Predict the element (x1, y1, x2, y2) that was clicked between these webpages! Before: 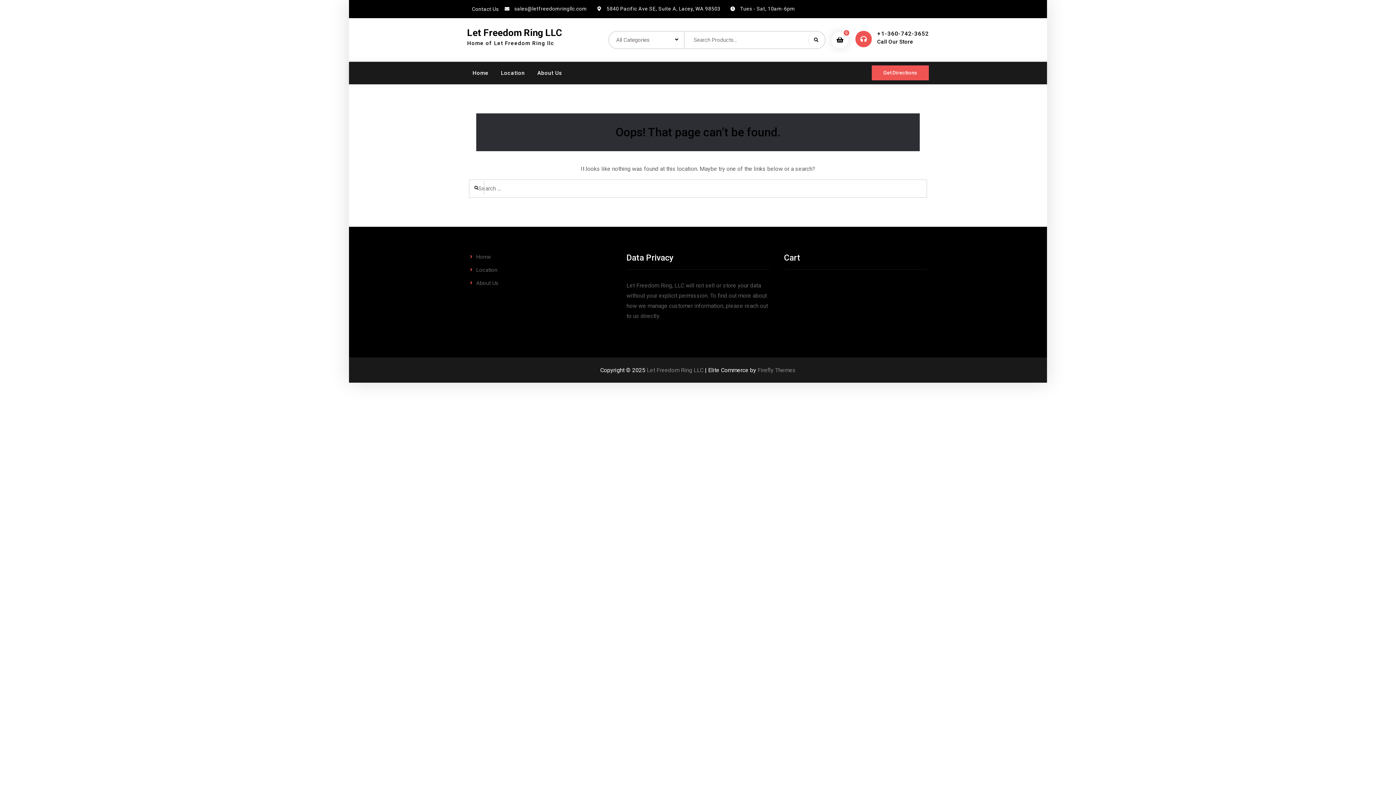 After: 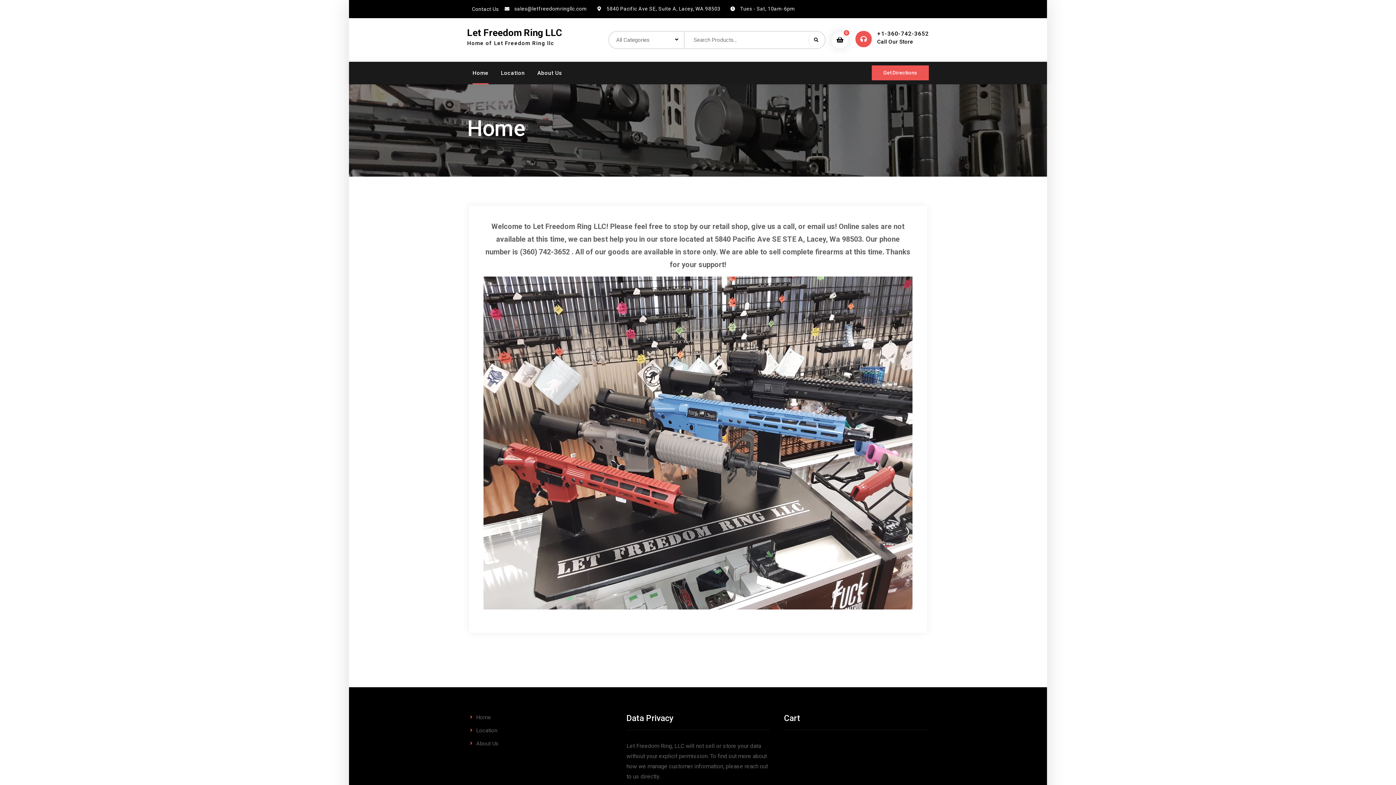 Action: bbox: (832, 32, 848, 48) label: 0